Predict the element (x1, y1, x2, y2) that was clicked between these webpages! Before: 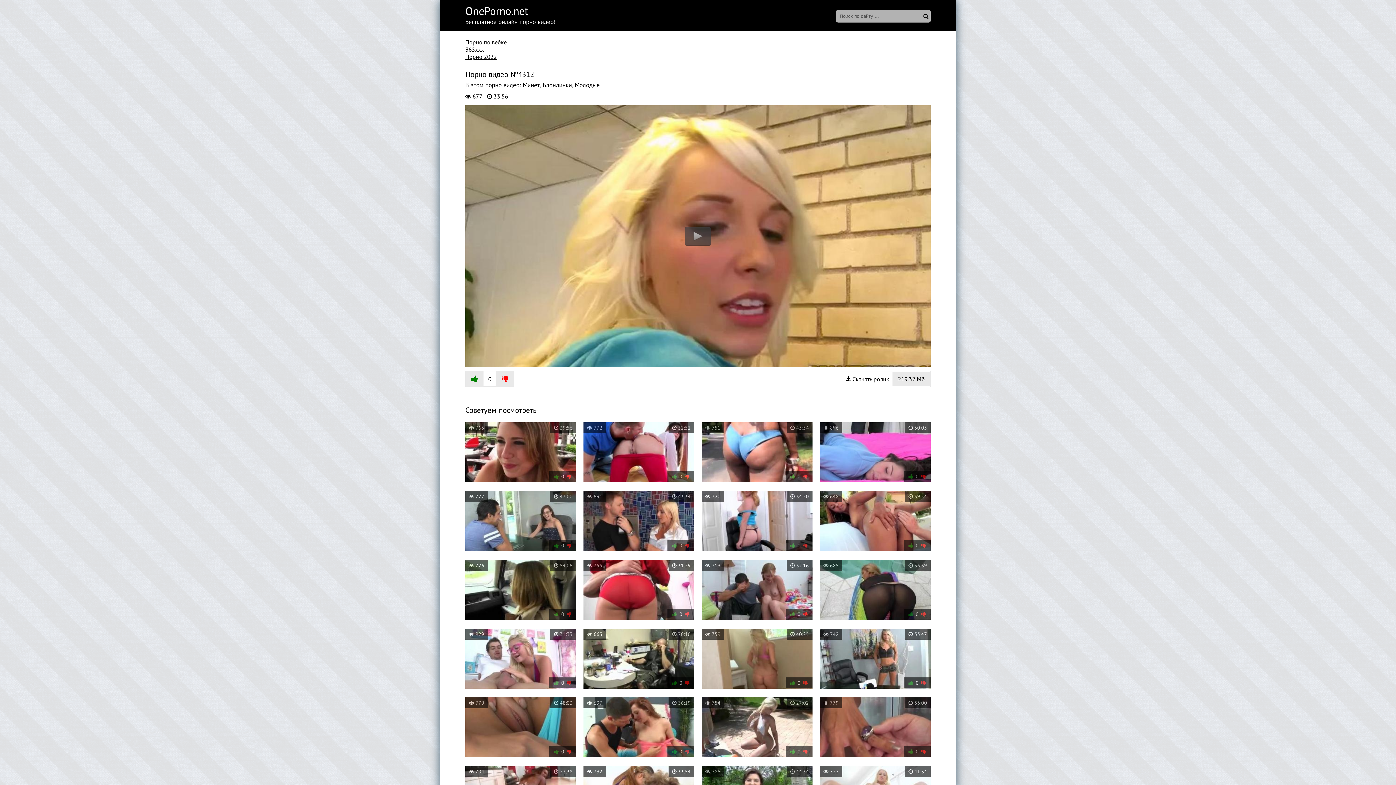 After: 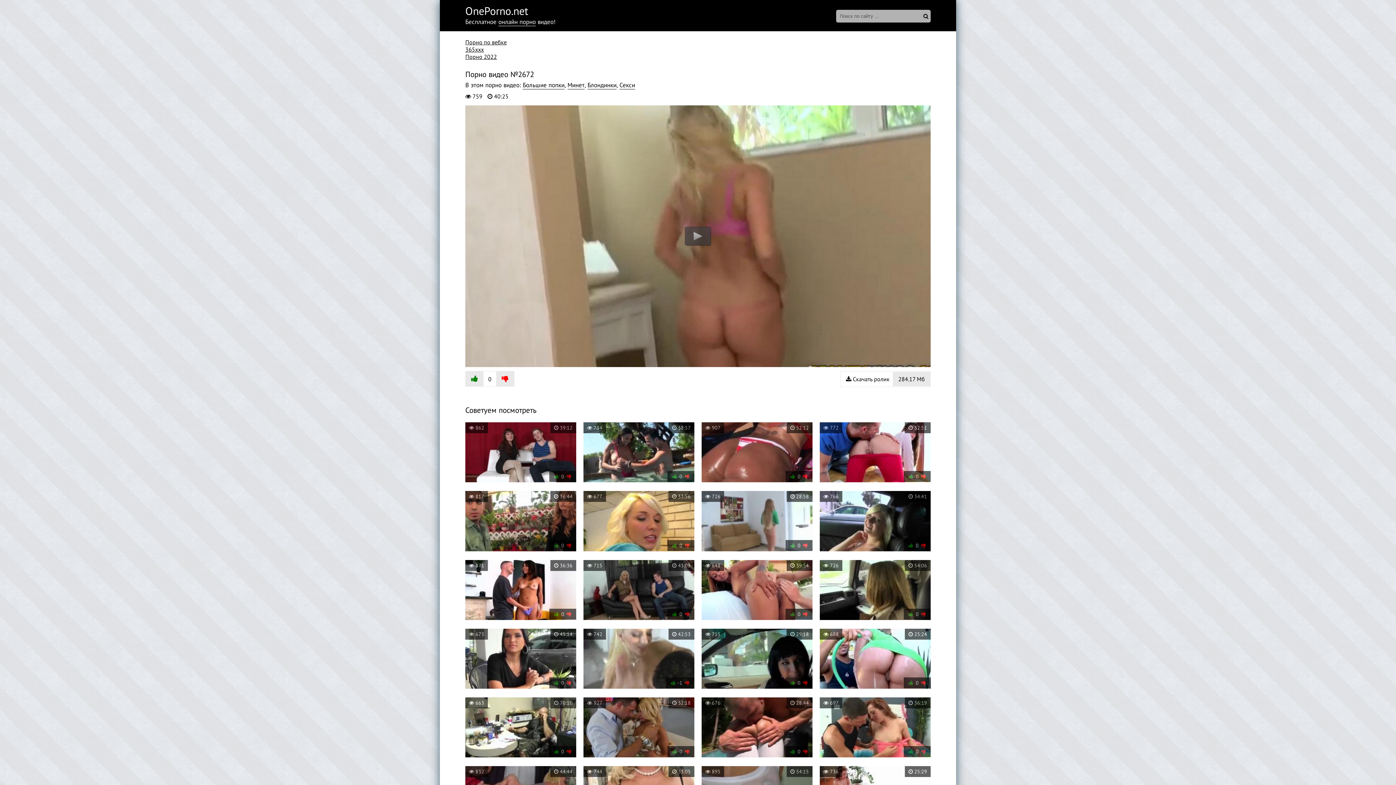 Action: label:  40:25
 759
 0  bbox: (701, 629, 812, 690)